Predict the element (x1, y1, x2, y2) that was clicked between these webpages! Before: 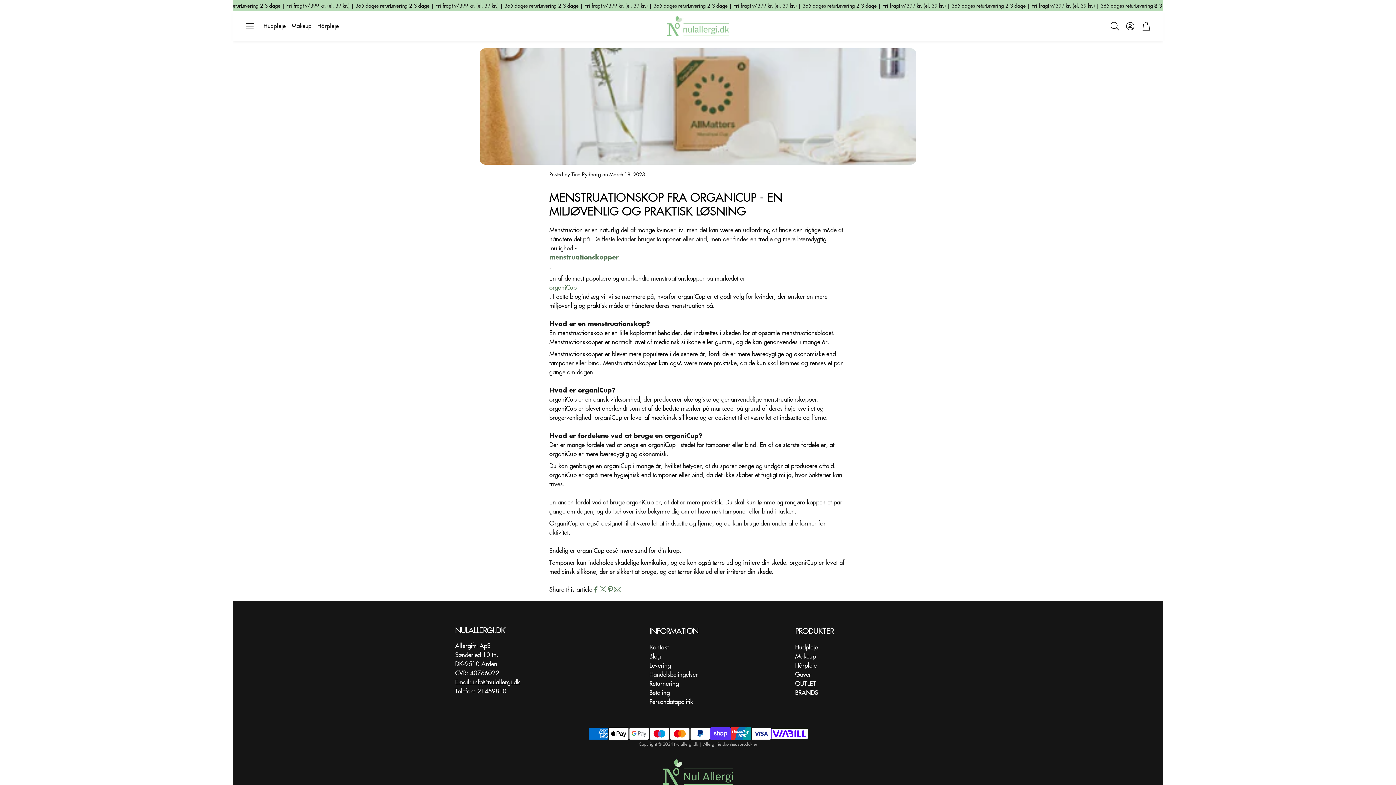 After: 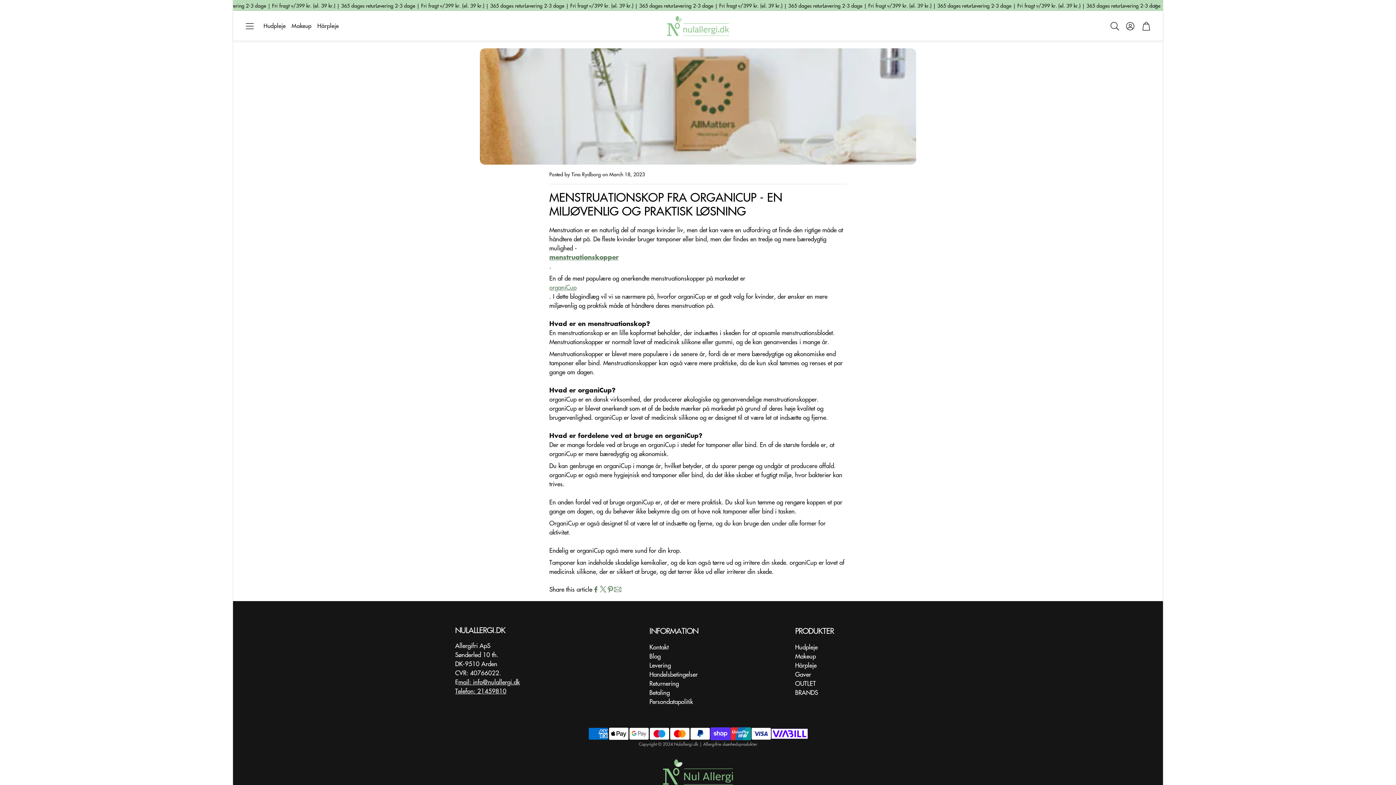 Action: bbox: (458, 677, 520, 686) label: mail: info@nulallergi.dk